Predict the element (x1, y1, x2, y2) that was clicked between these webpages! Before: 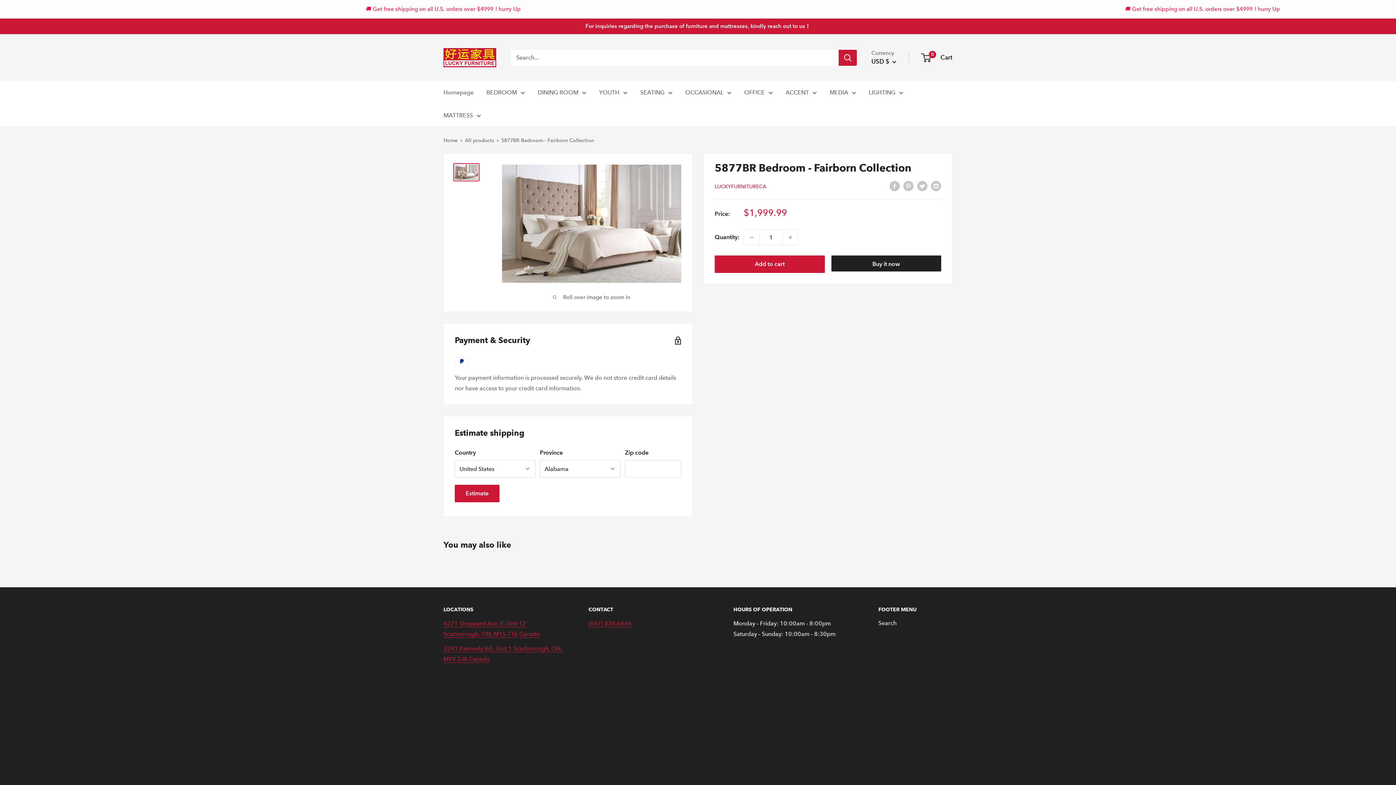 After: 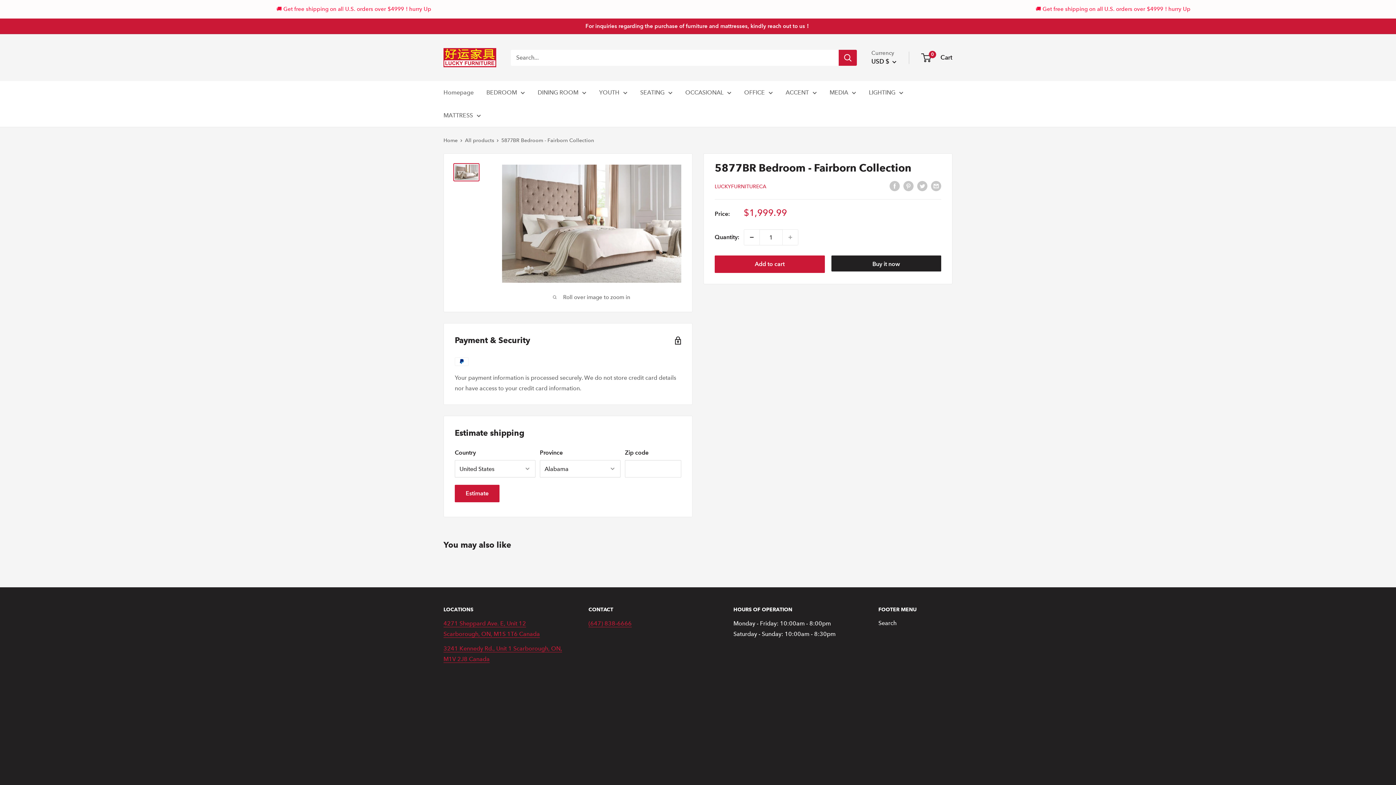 Action: bbox: (744, 229, 759, 245) label: Decrease quantity by 1